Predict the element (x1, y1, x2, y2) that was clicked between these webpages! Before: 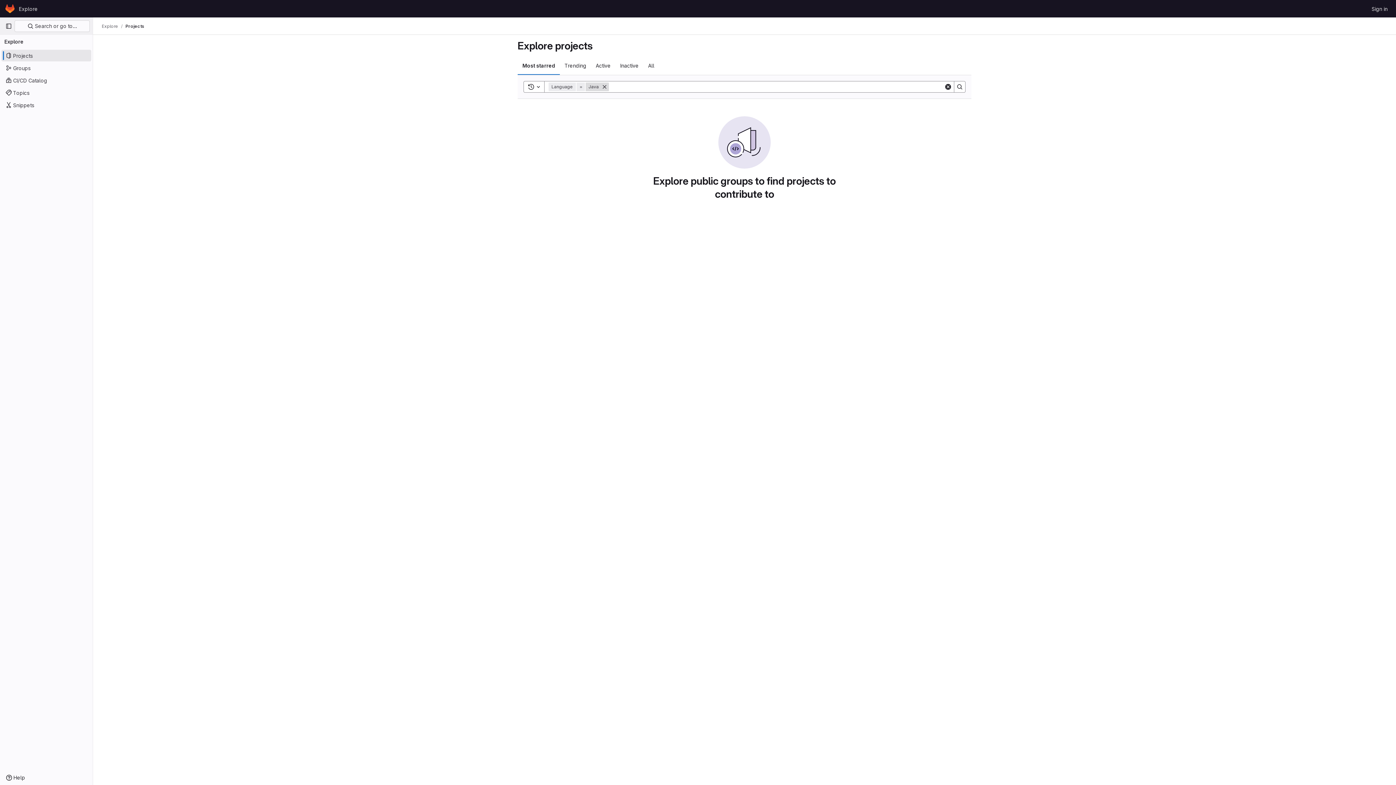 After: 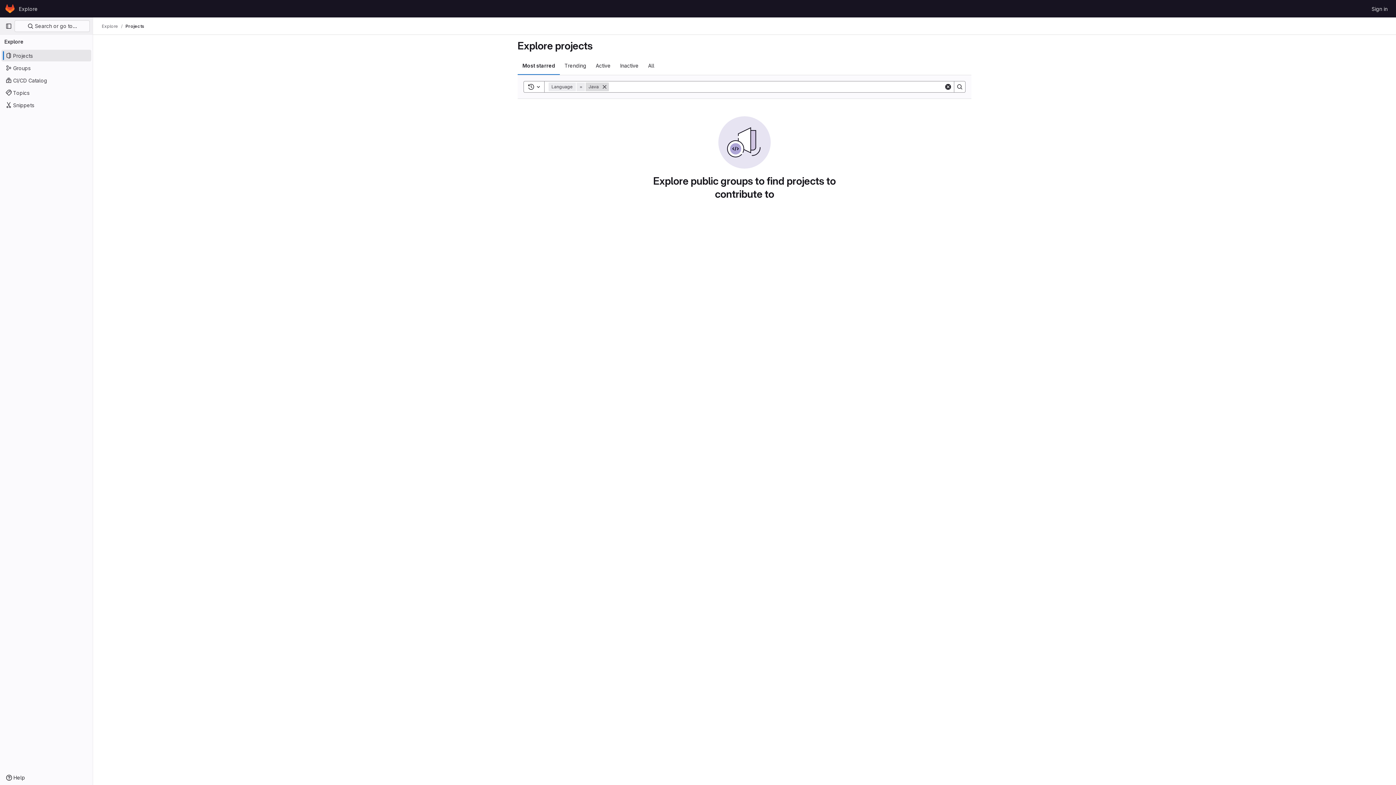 Action: bbox: (954, 81, 965, 92) label: Search